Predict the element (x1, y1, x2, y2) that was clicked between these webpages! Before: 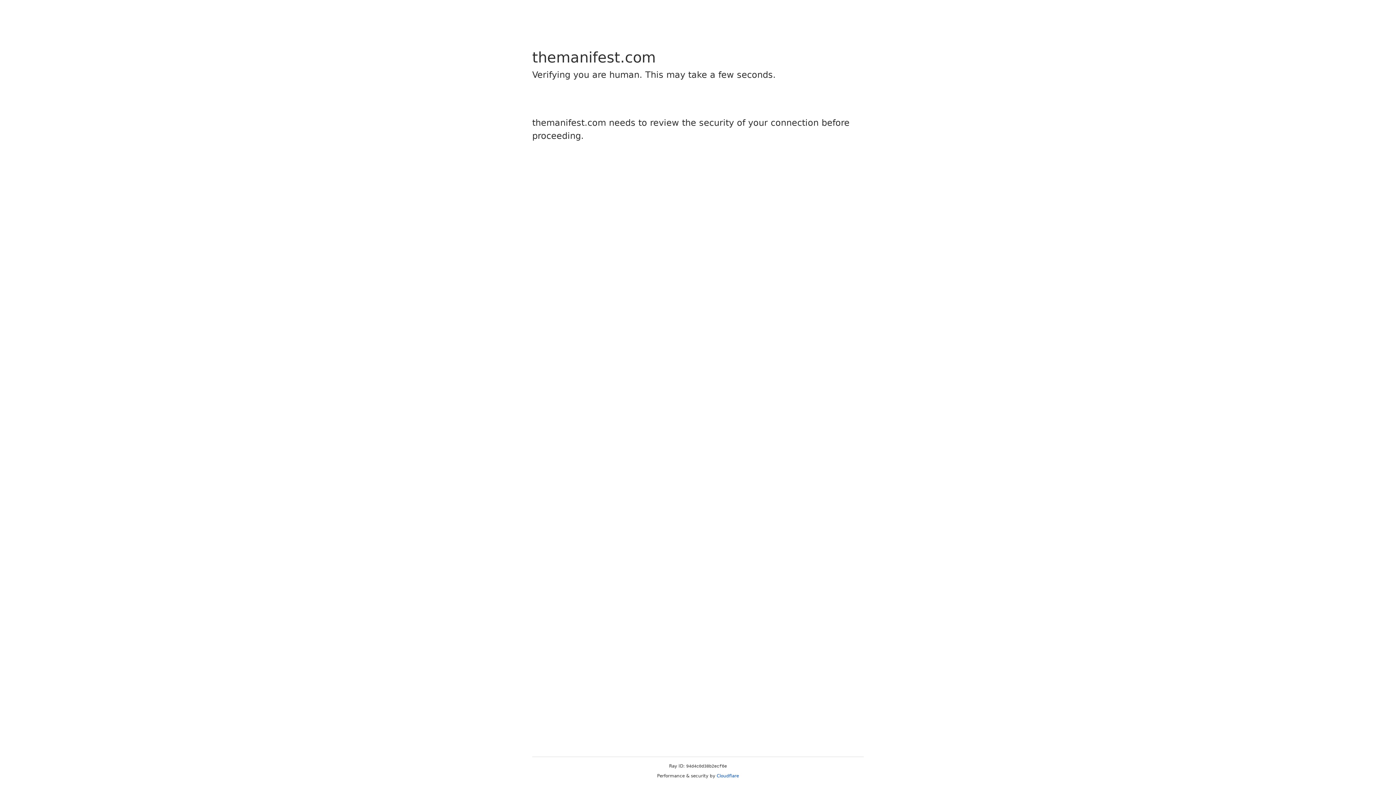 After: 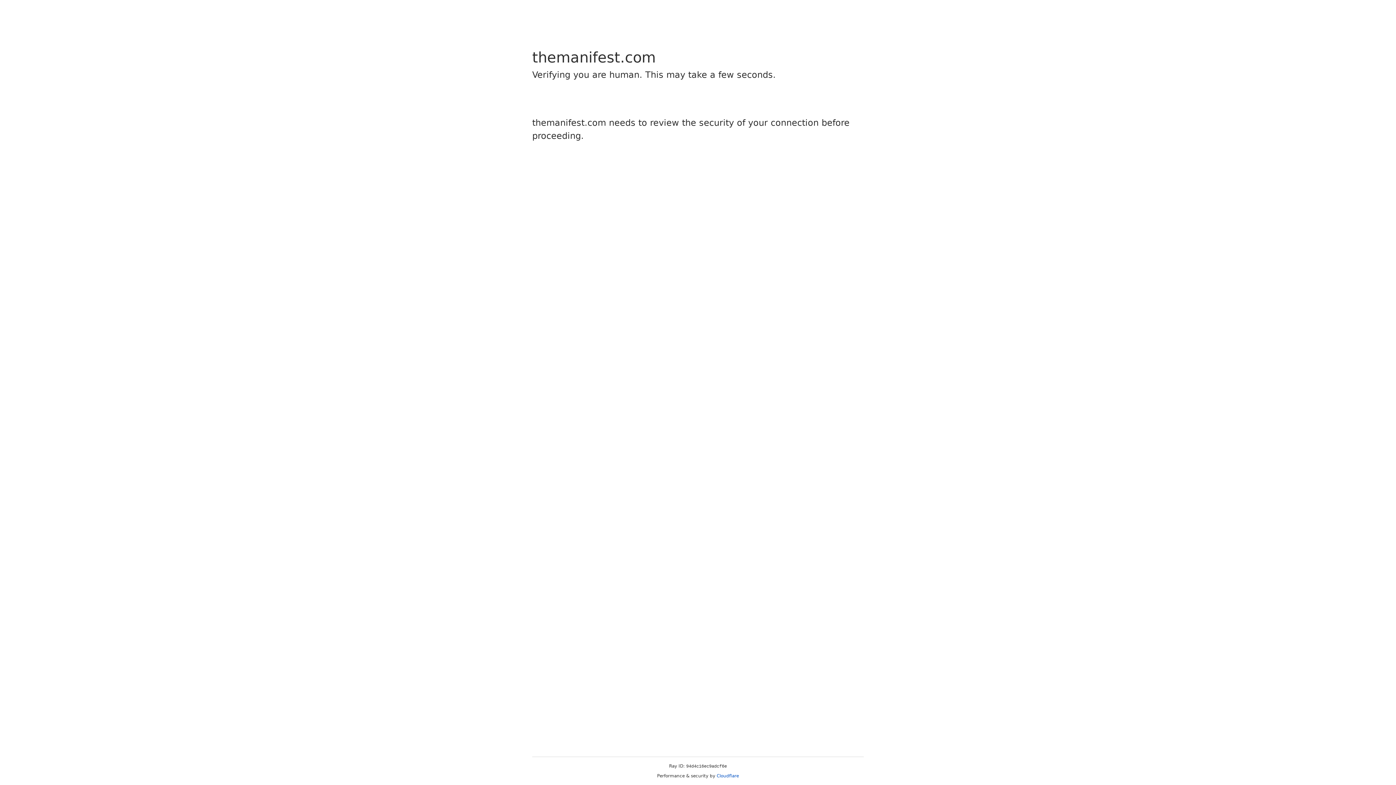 Action: bbox: (716, 773, 739, 778) label: Cloudflare